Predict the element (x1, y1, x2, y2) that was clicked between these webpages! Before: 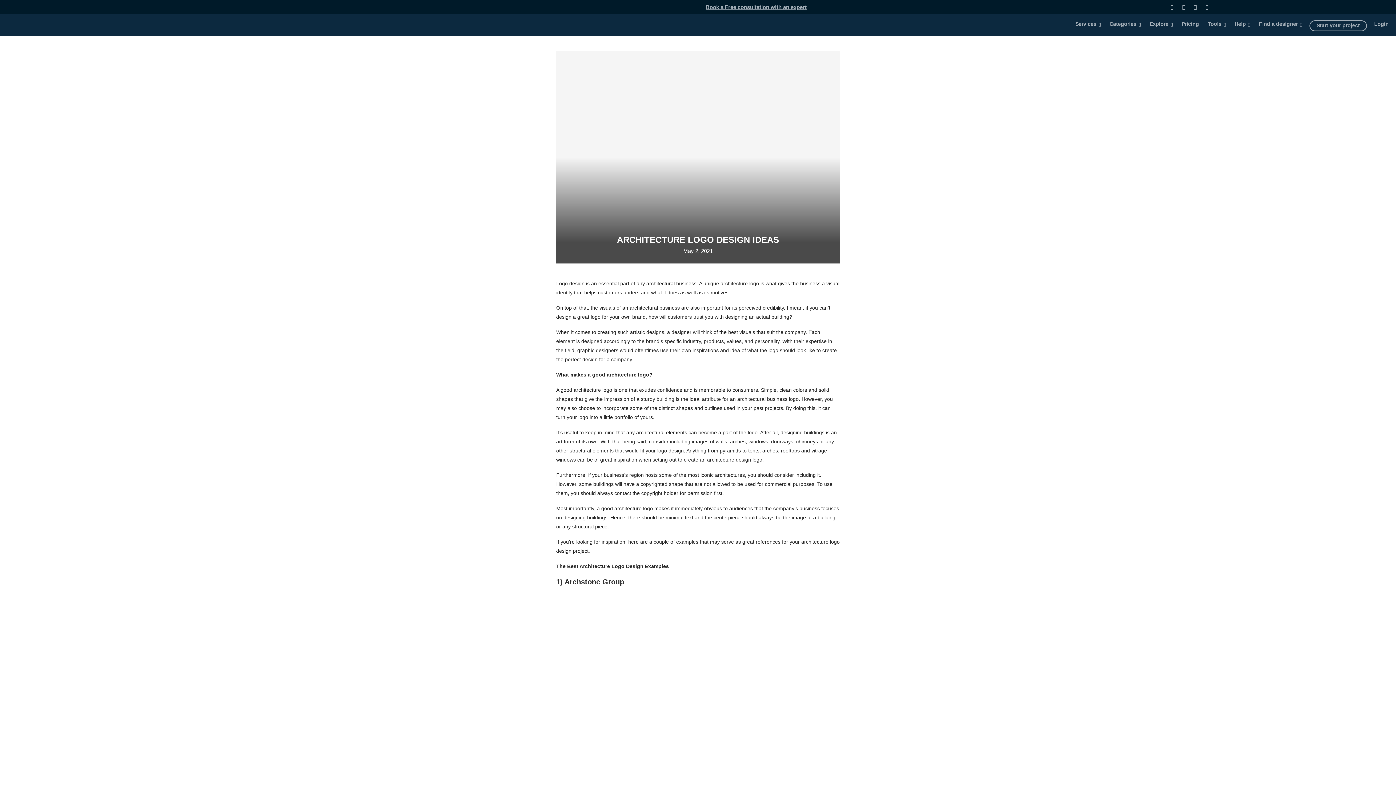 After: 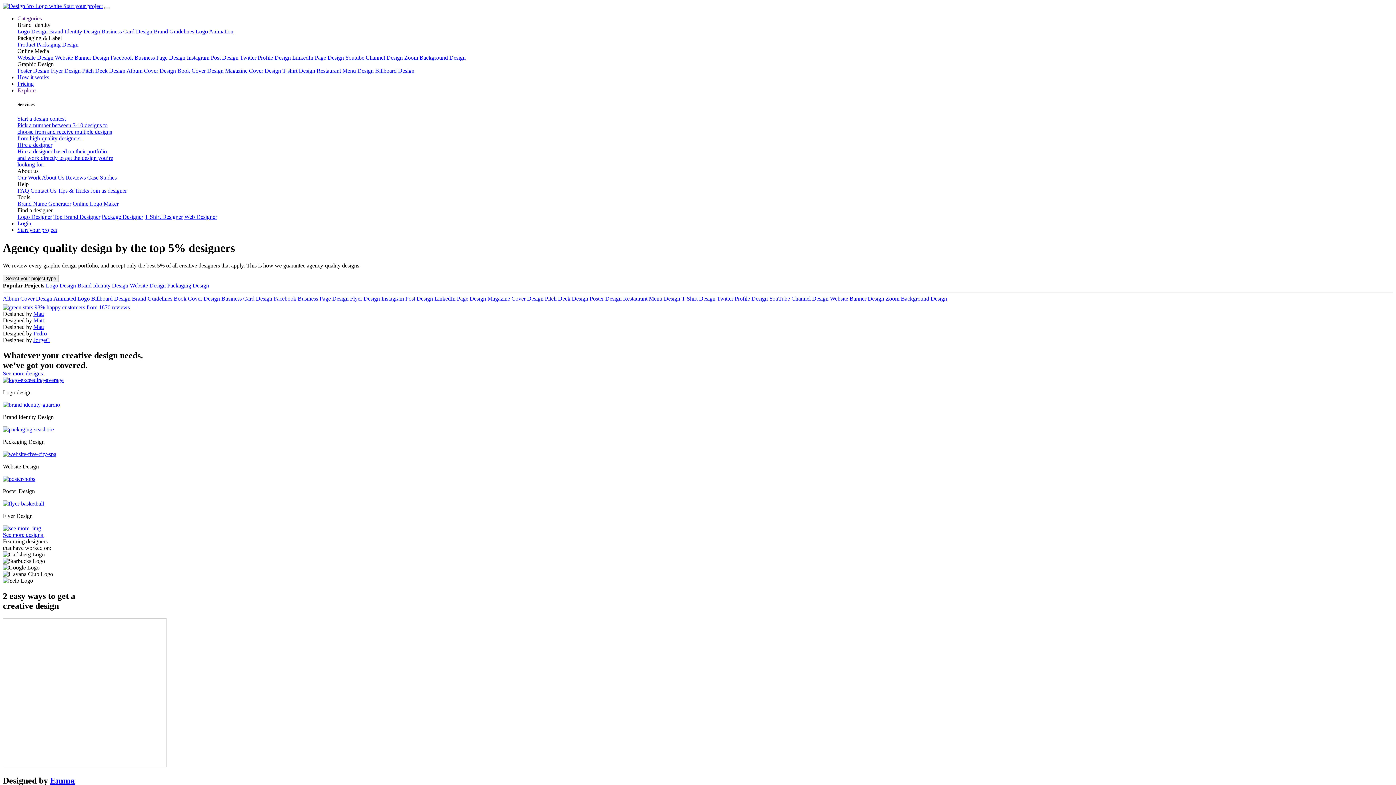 Action: bbox: (5, 17, 78, 33)